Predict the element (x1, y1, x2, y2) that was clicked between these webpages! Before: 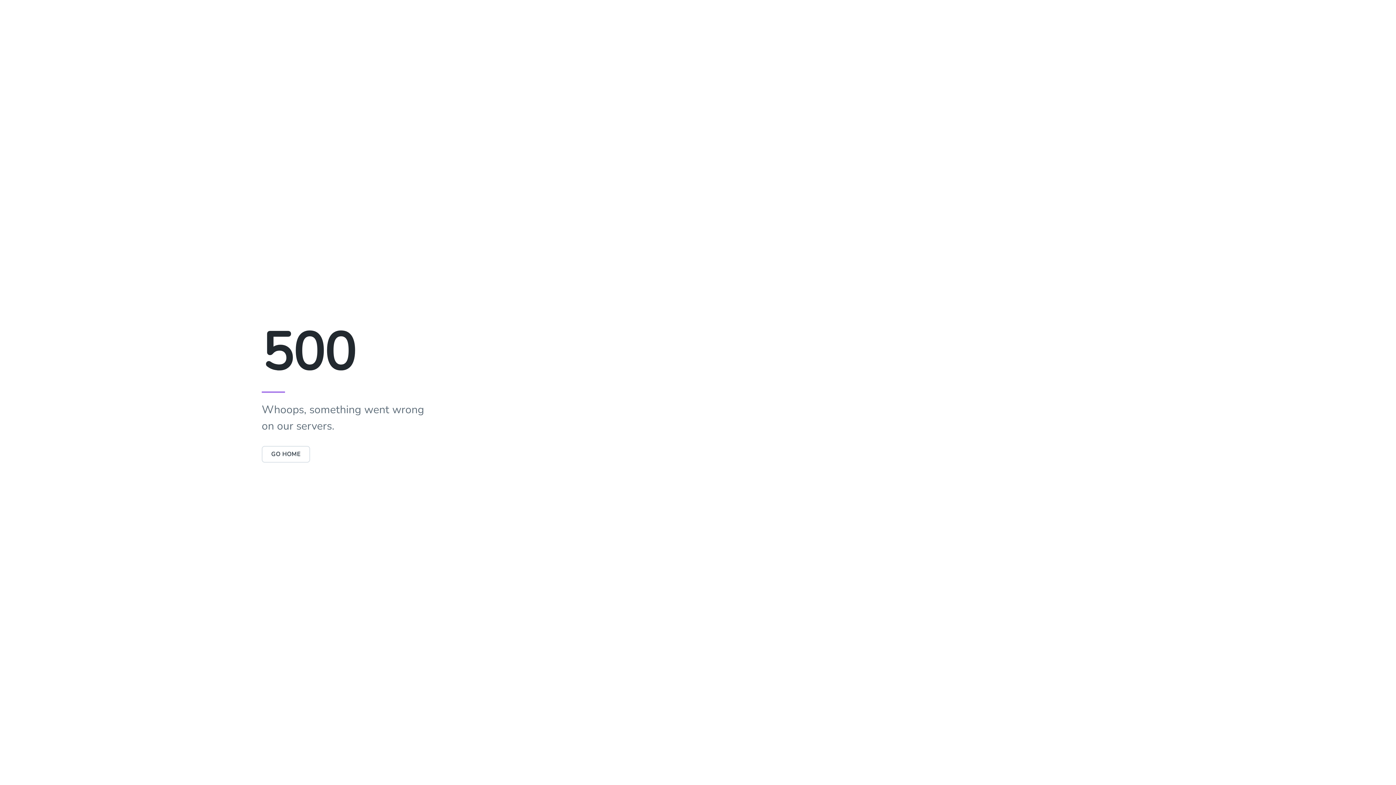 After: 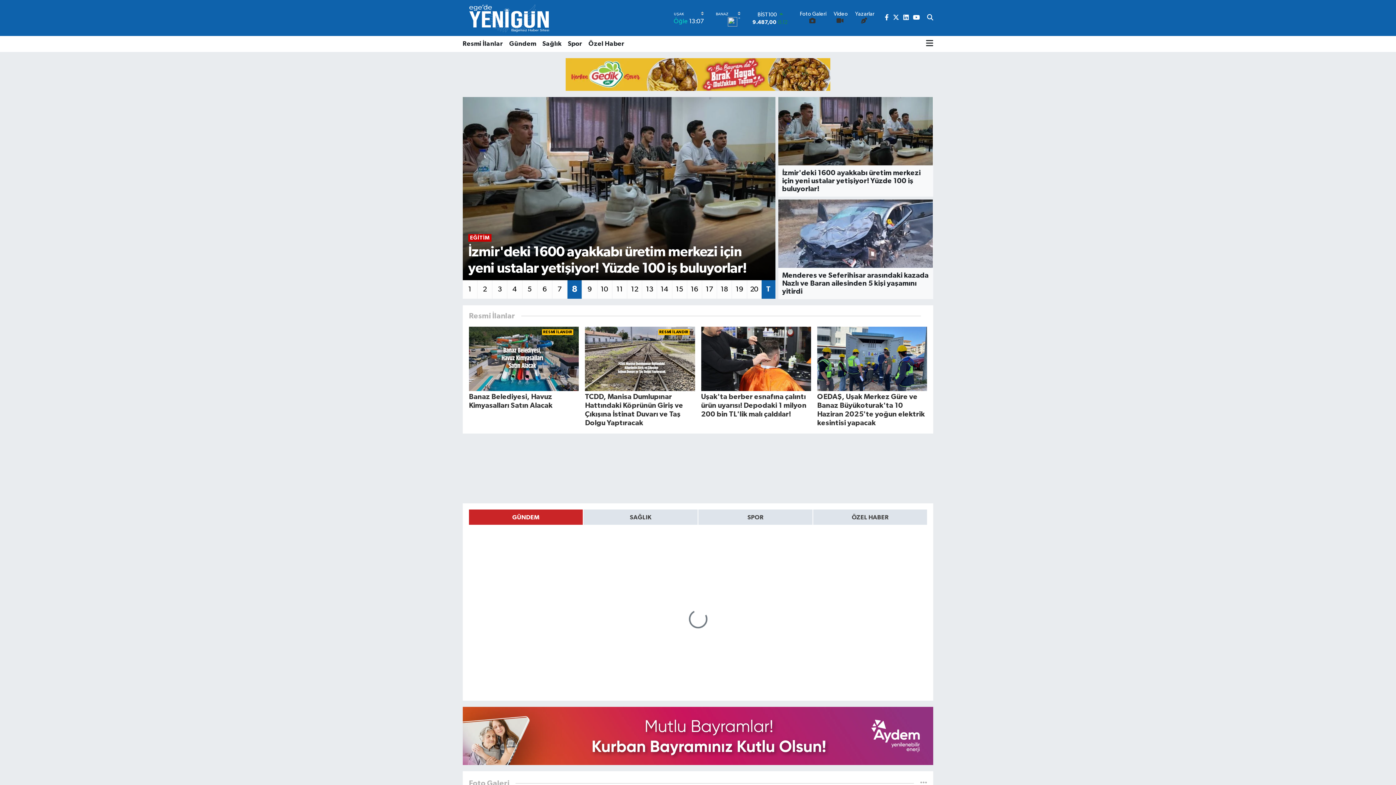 Action: bbox: (261, 450, 310, 458) label: GO HOME